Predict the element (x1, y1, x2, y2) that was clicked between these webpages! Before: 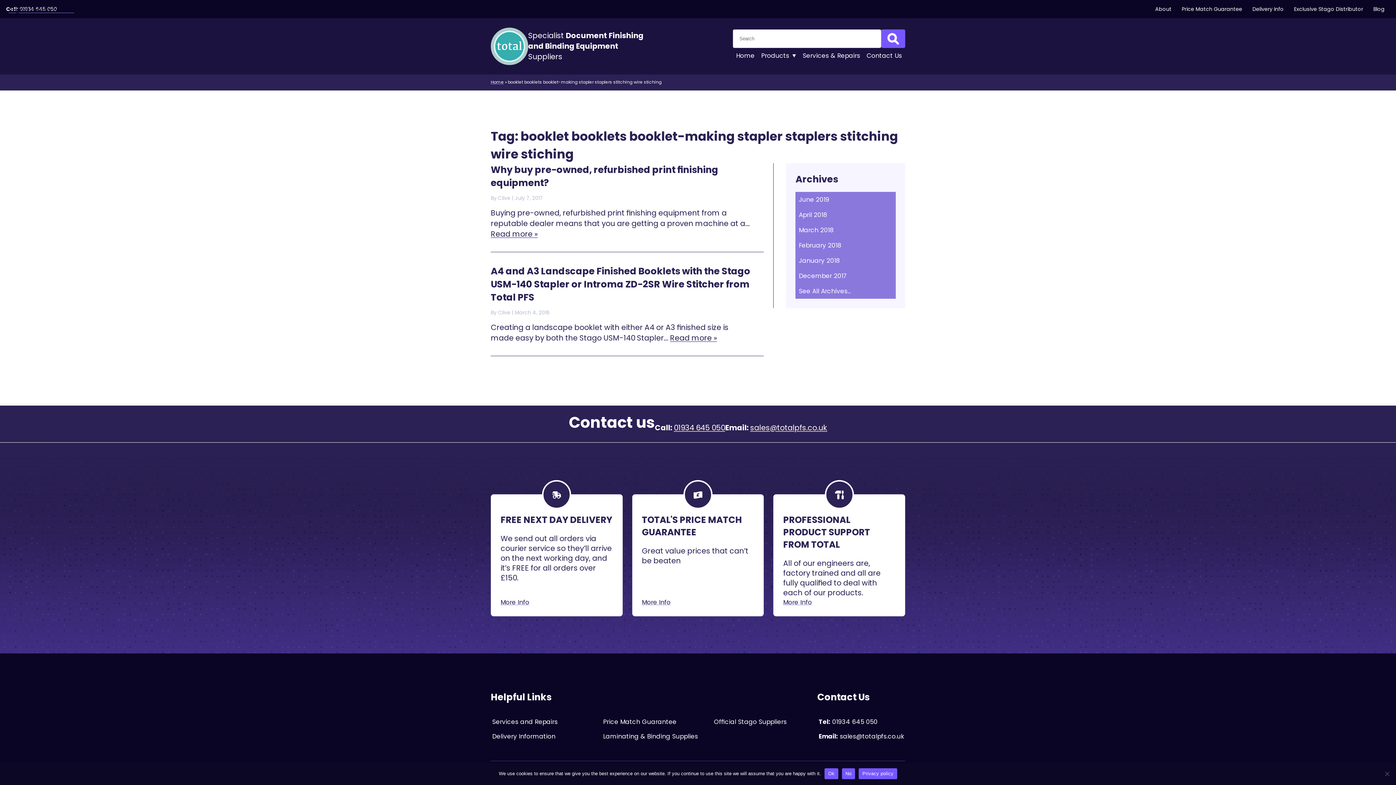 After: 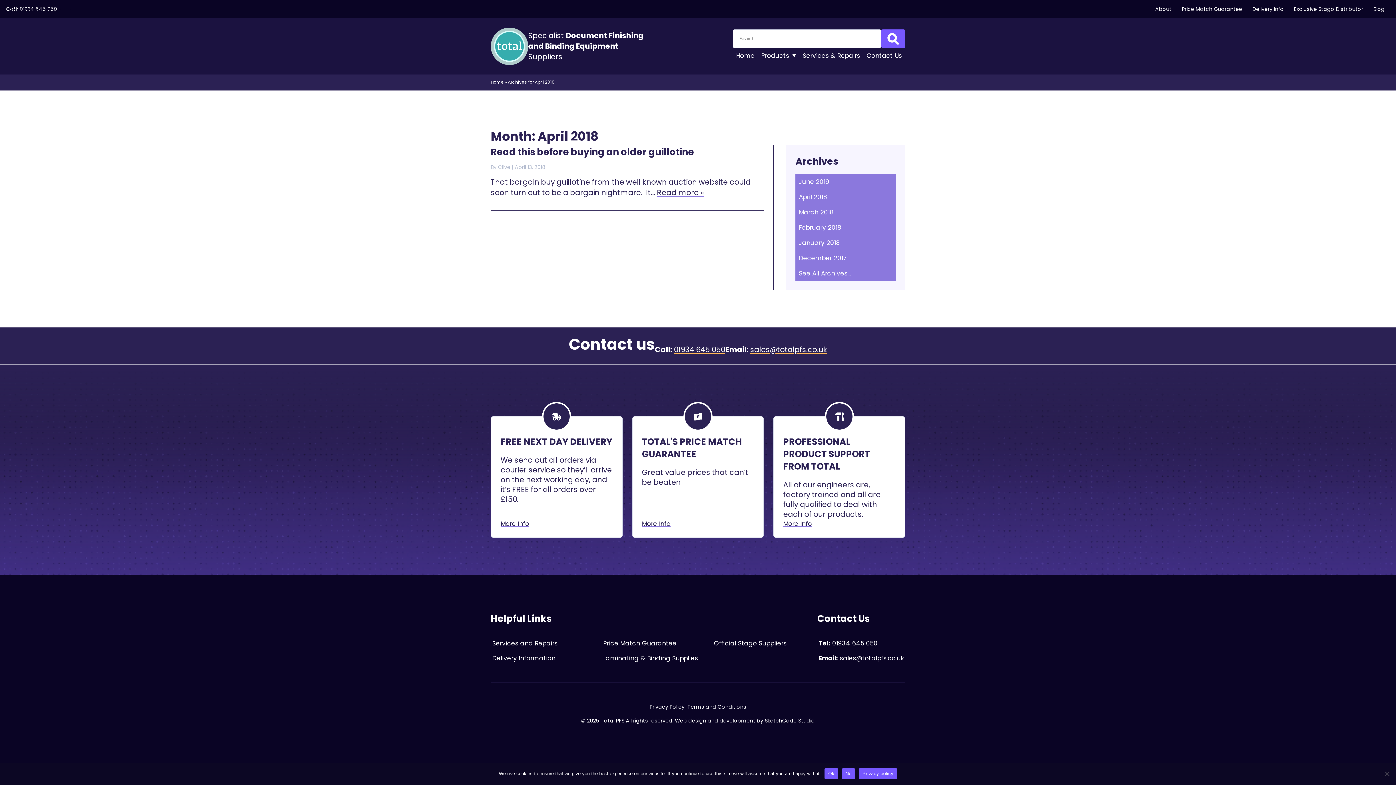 Action: label: April 2018 bbox: (795, 207, 895, 222)